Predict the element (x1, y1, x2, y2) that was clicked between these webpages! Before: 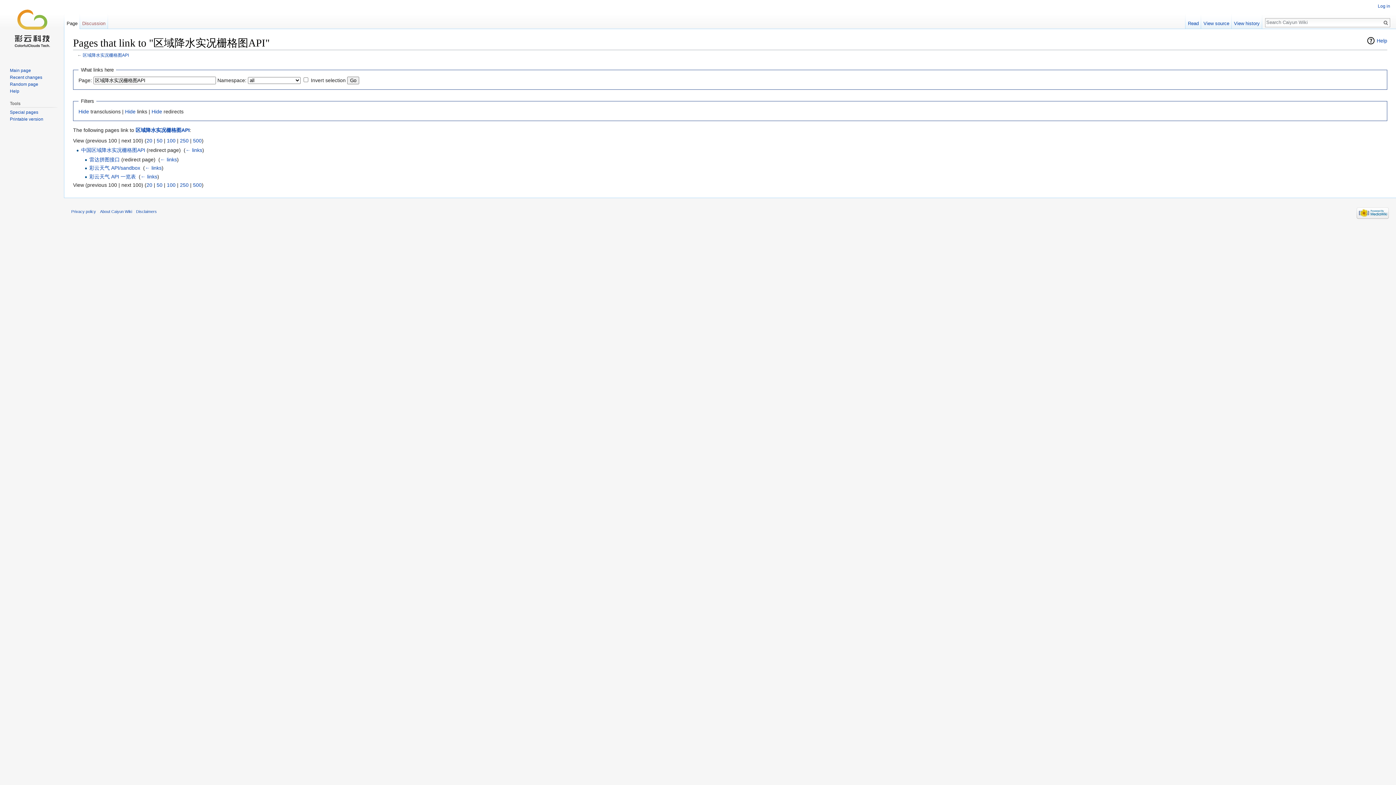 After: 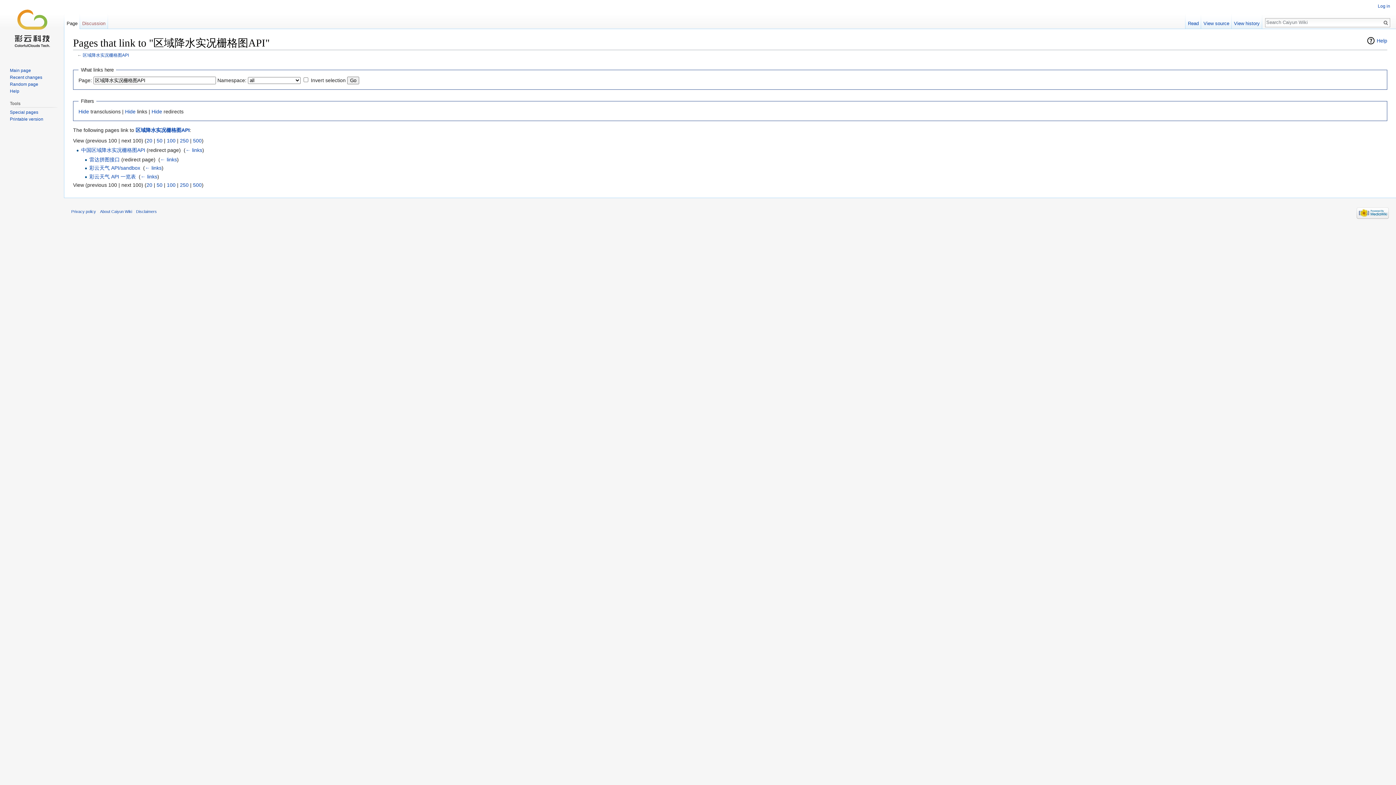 Action: bbox: (166, 182, 175, 188) label: 100